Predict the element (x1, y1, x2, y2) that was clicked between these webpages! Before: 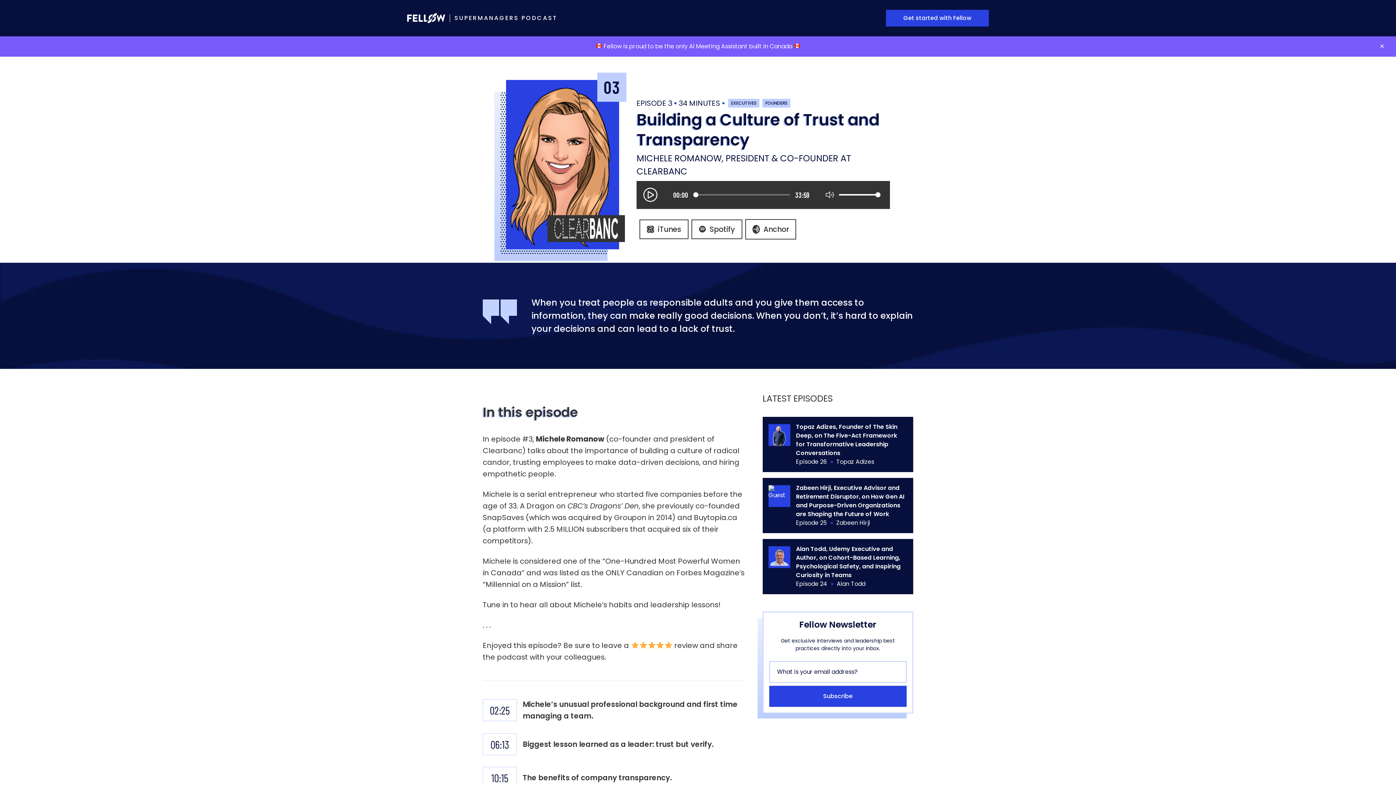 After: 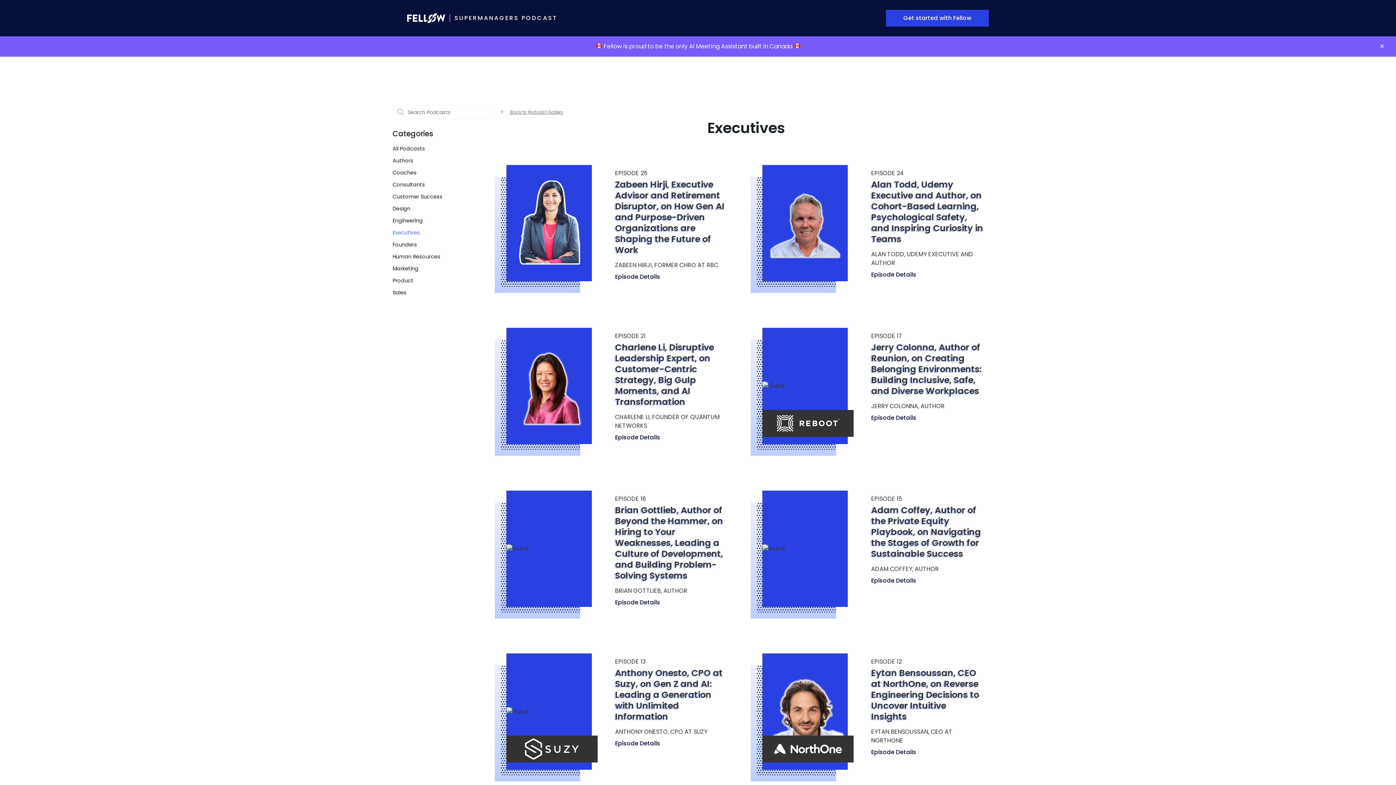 Action: label: EXECUTIVES bbox: (728, 98, 759, 107)